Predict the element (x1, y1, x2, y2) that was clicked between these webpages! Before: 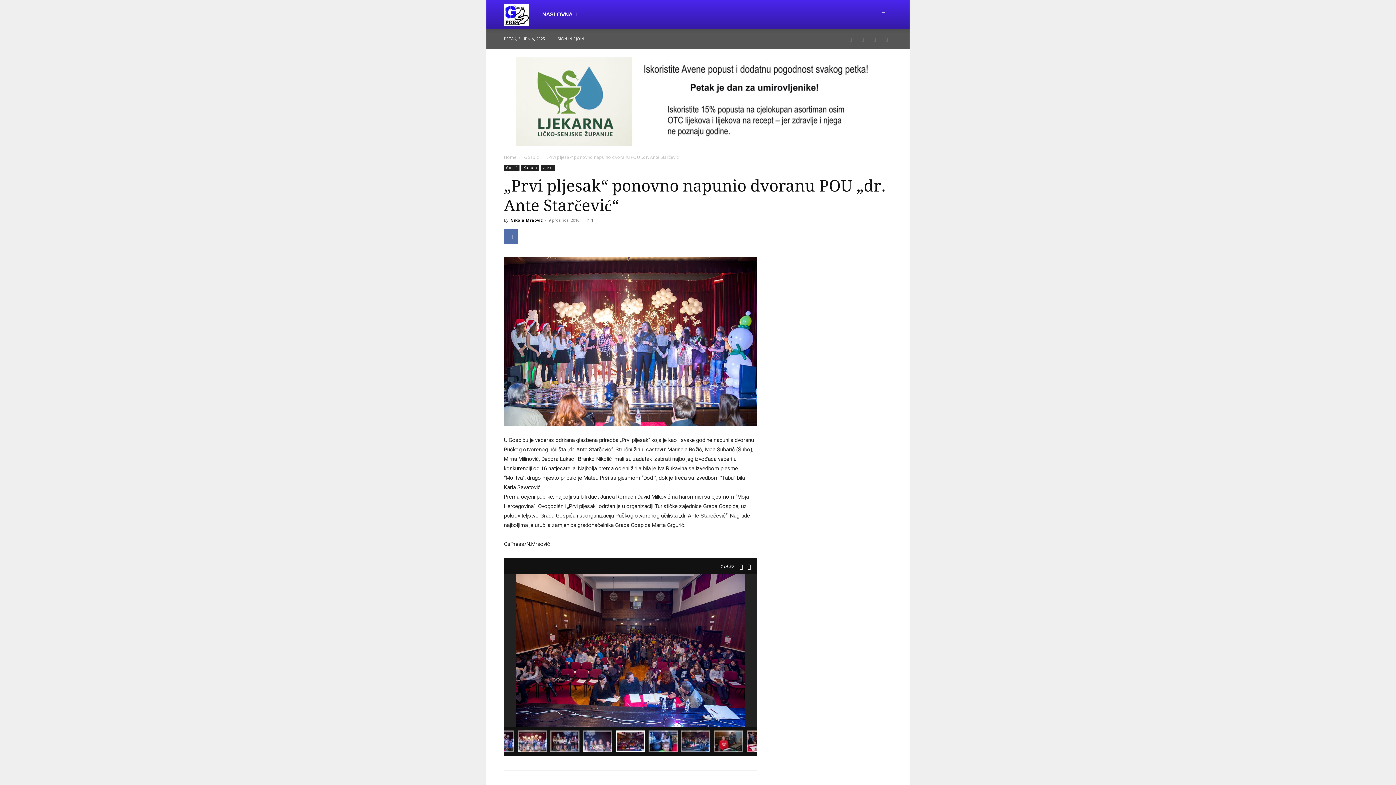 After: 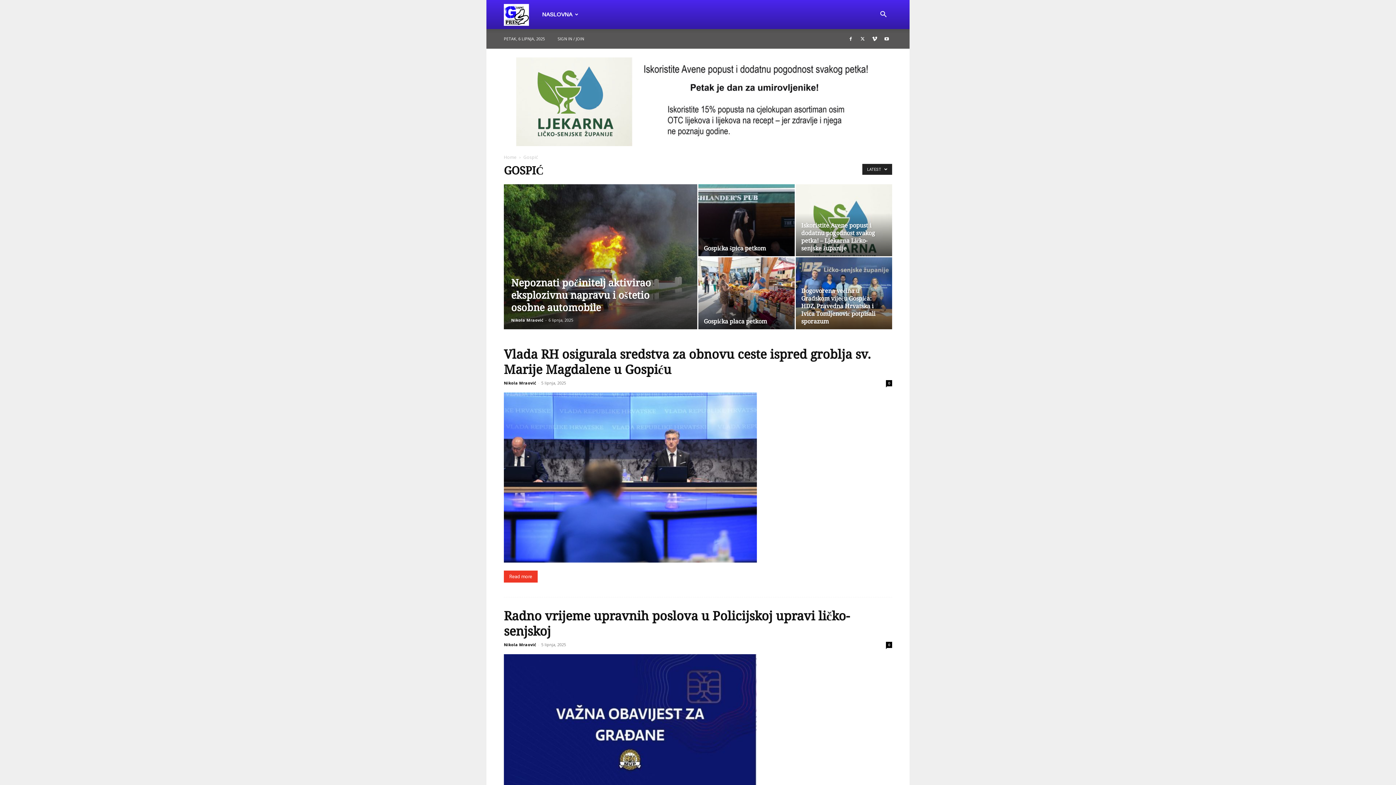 Action: label: Gospić bbox: (524, 154, 538, 160)